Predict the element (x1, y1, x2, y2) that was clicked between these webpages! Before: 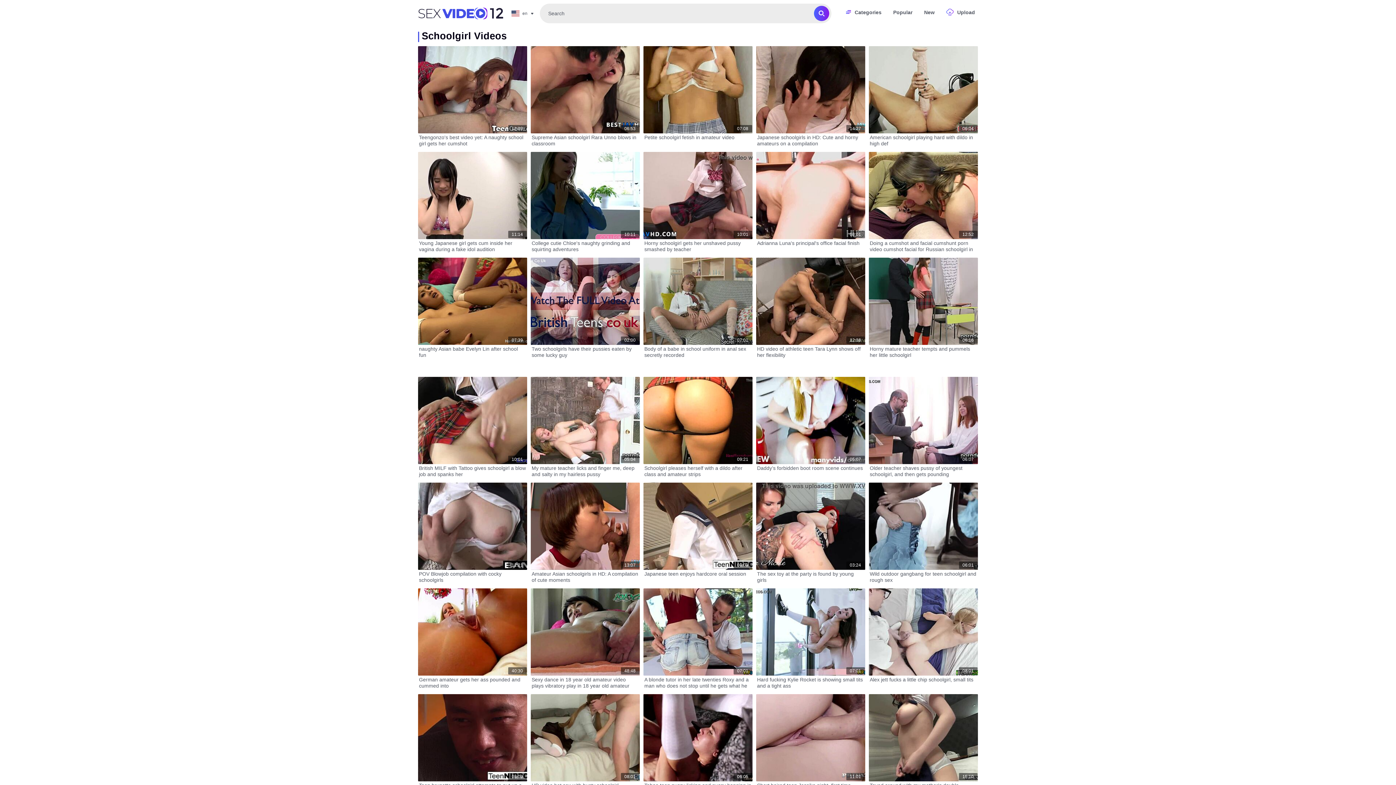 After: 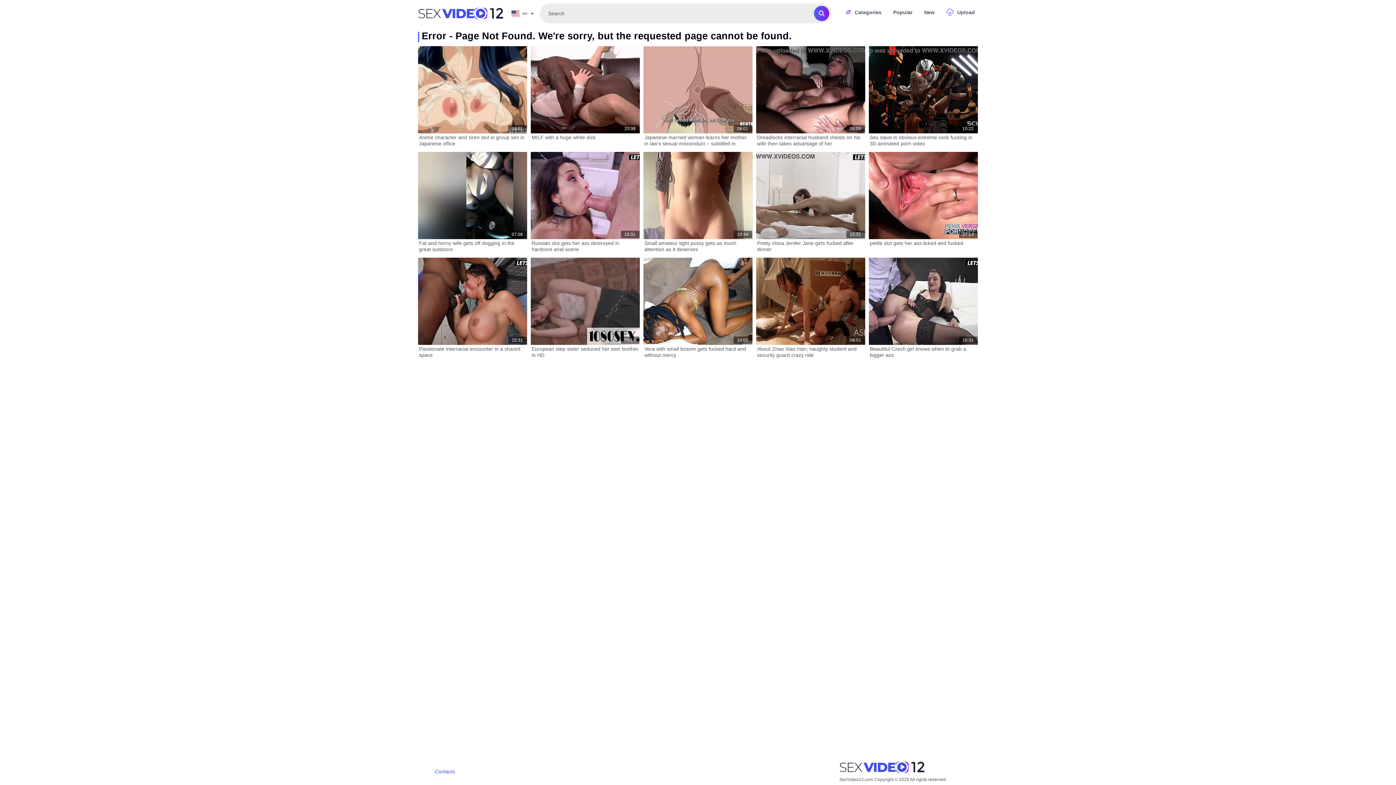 Action: bbox: (814, 5, 829, 21)